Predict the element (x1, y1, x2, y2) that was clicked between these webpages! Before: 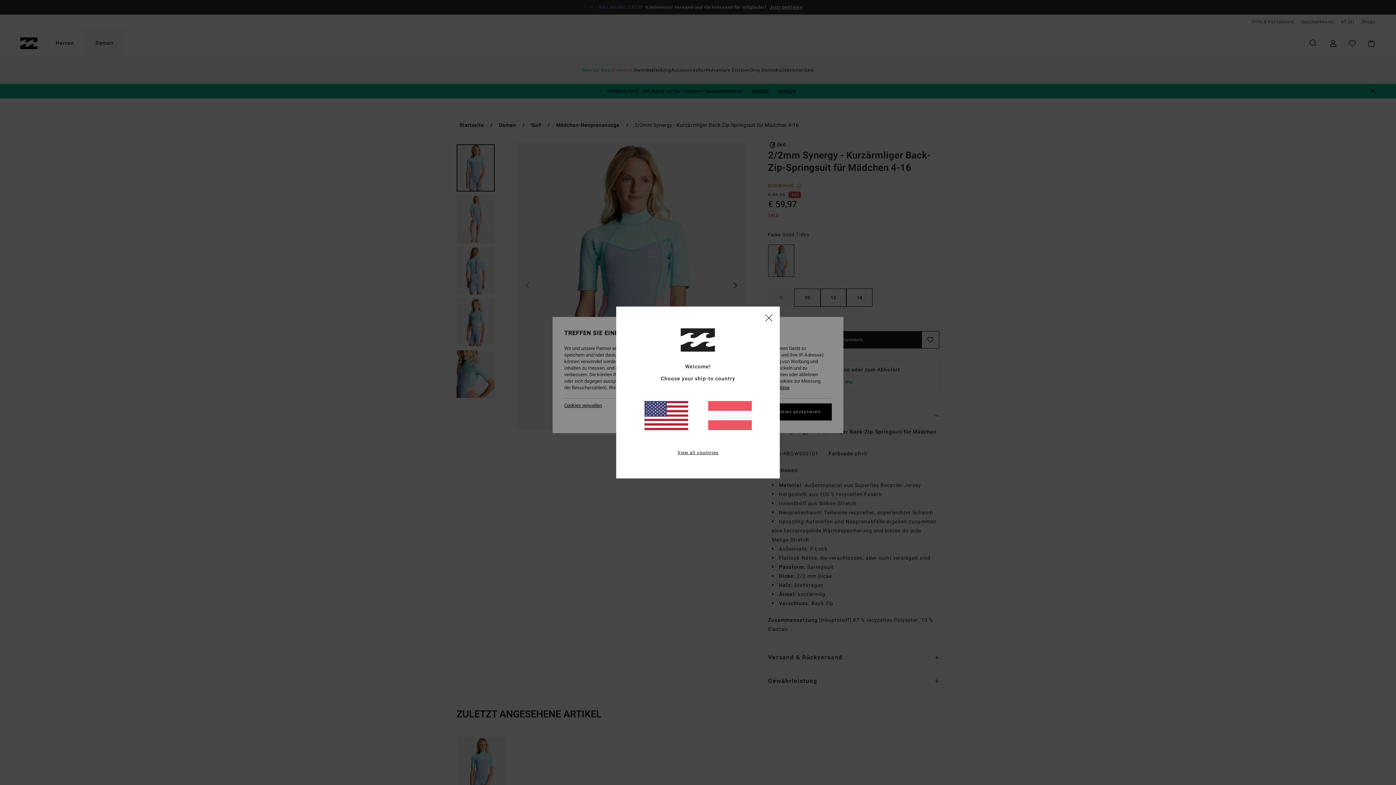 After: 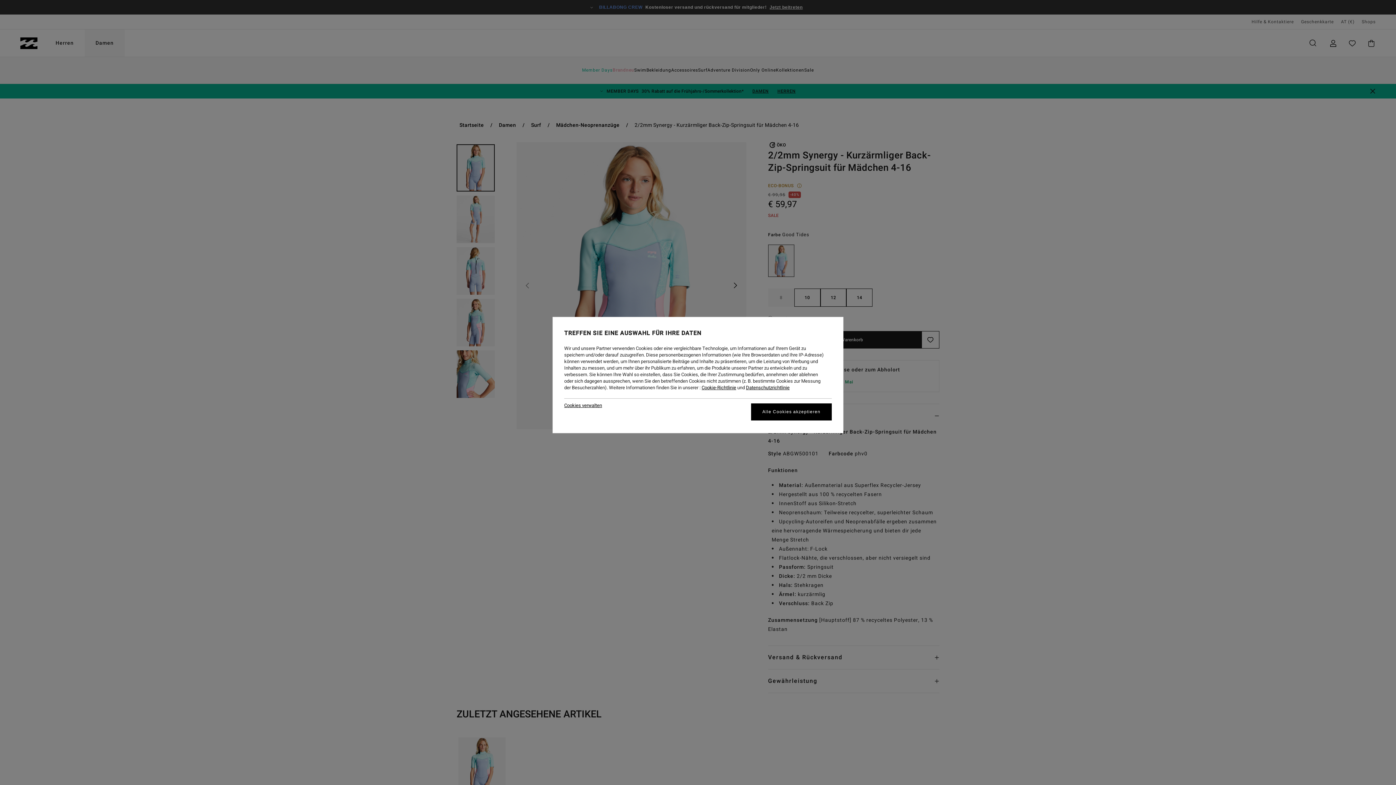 Action: bbox: (708, 401, 751, 430)